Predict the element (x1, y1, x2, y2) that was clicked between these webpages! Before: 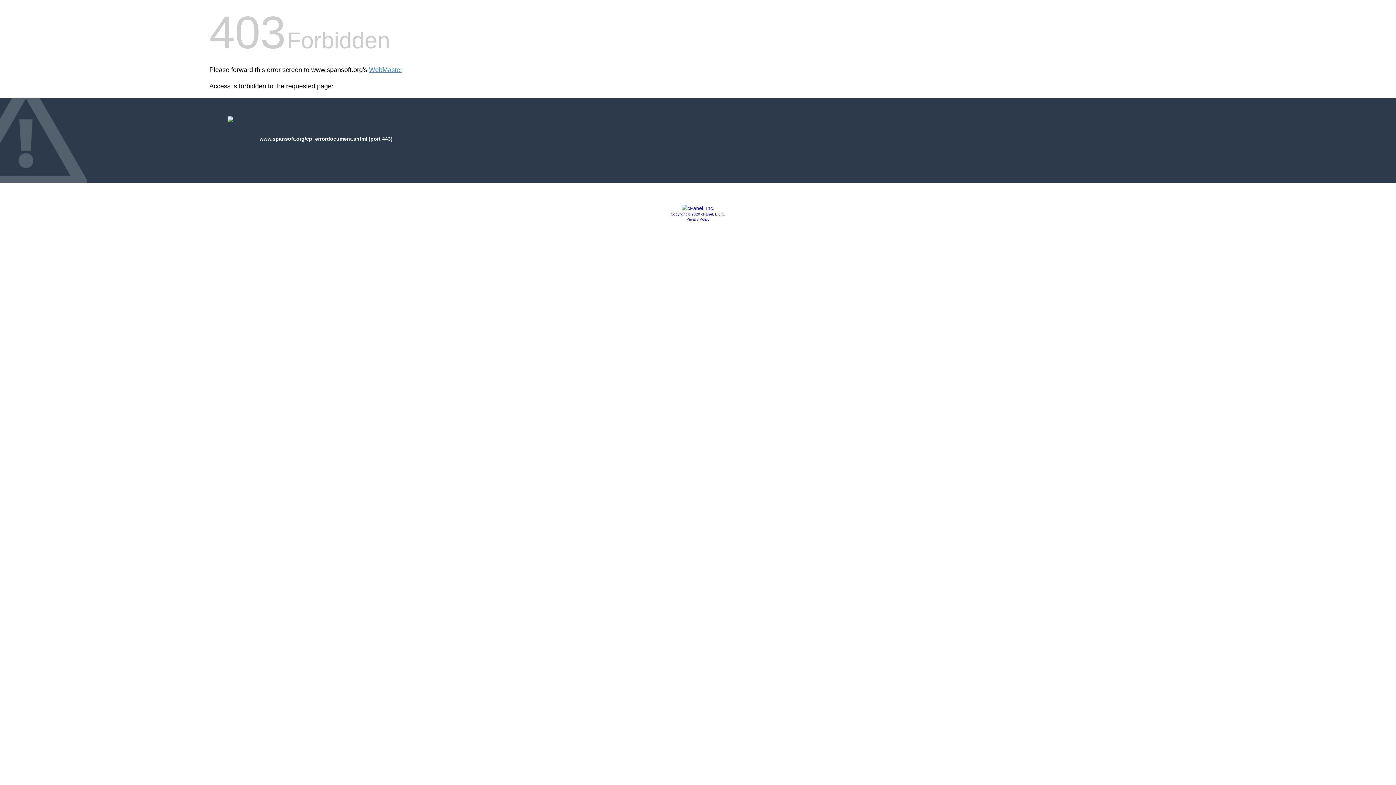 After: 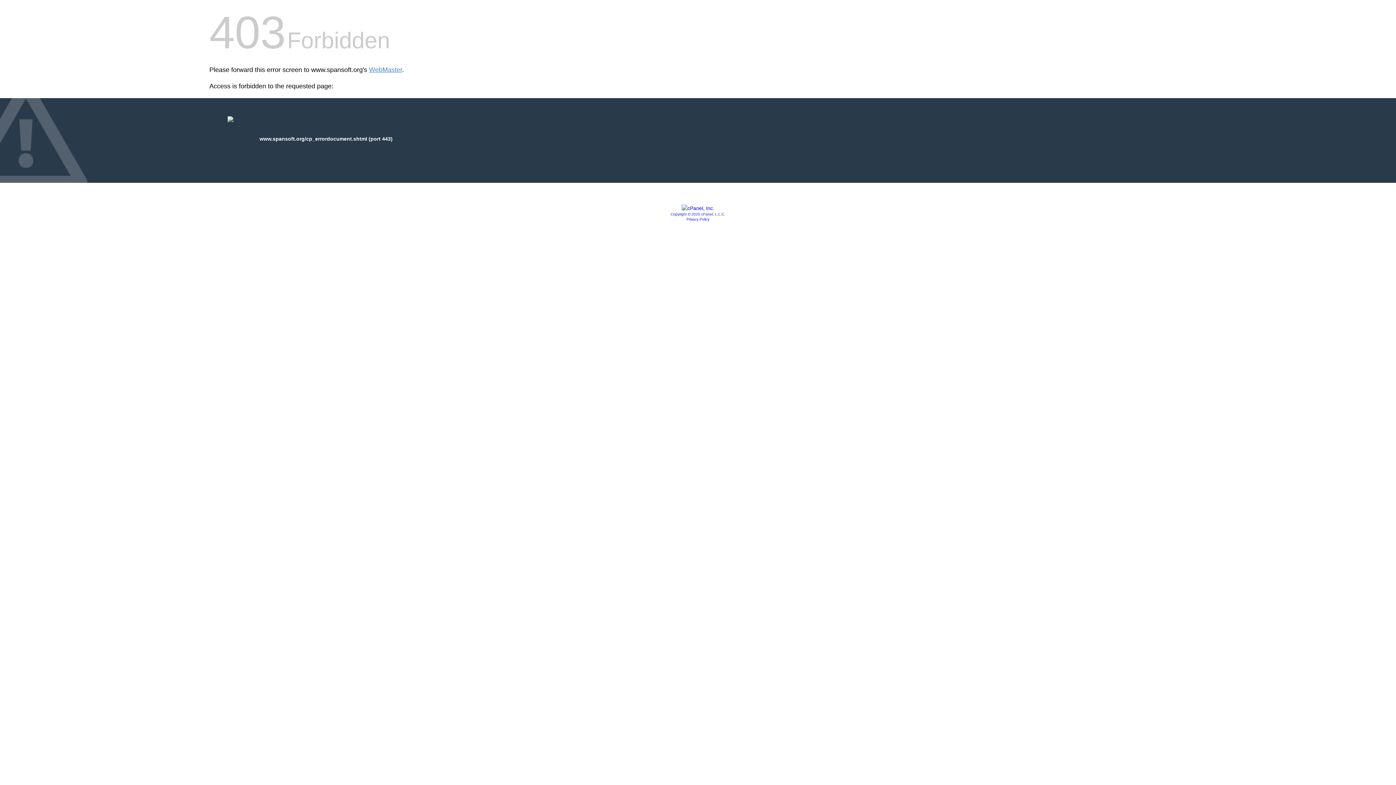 Action: label: Copyright © 2020 cPanel, L.L.C. bbox: (670, 212, 725, 216)